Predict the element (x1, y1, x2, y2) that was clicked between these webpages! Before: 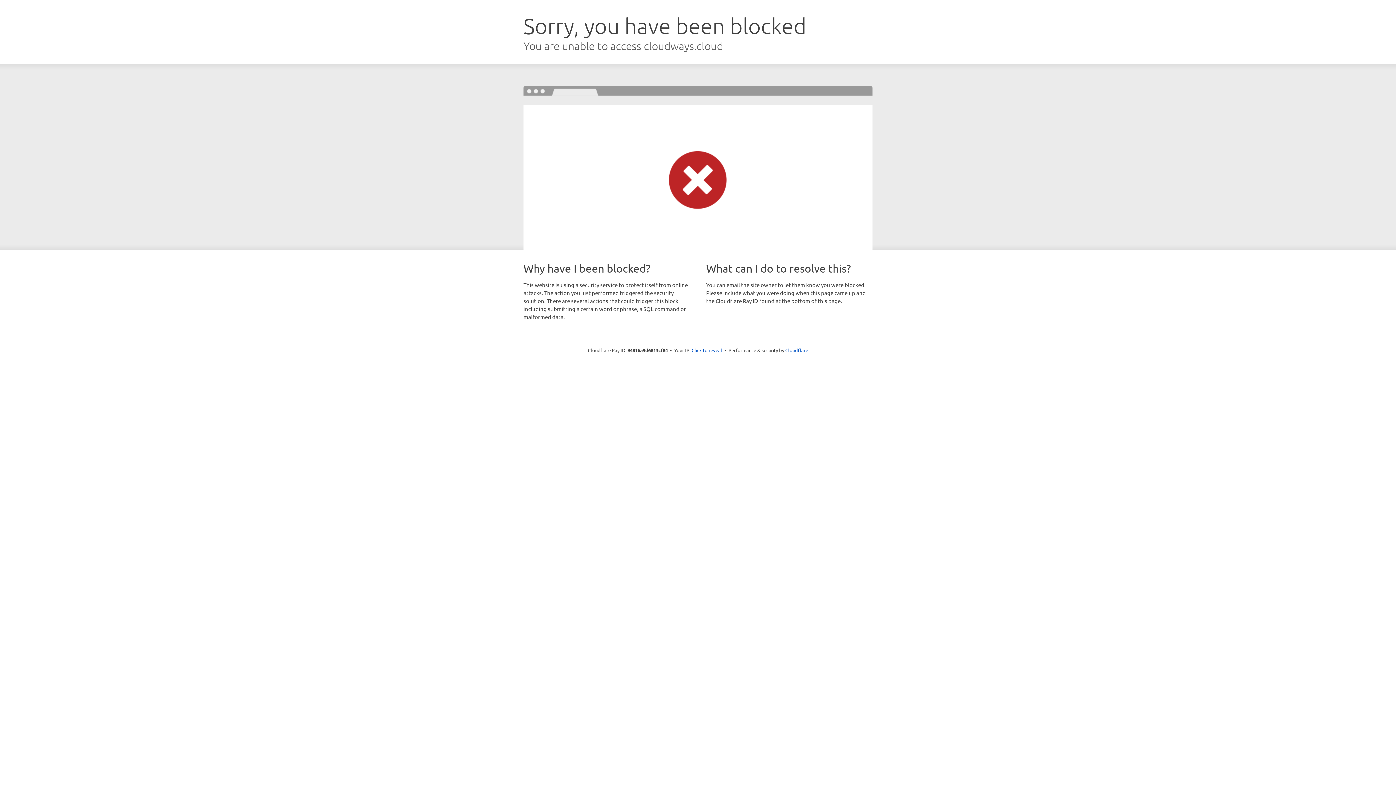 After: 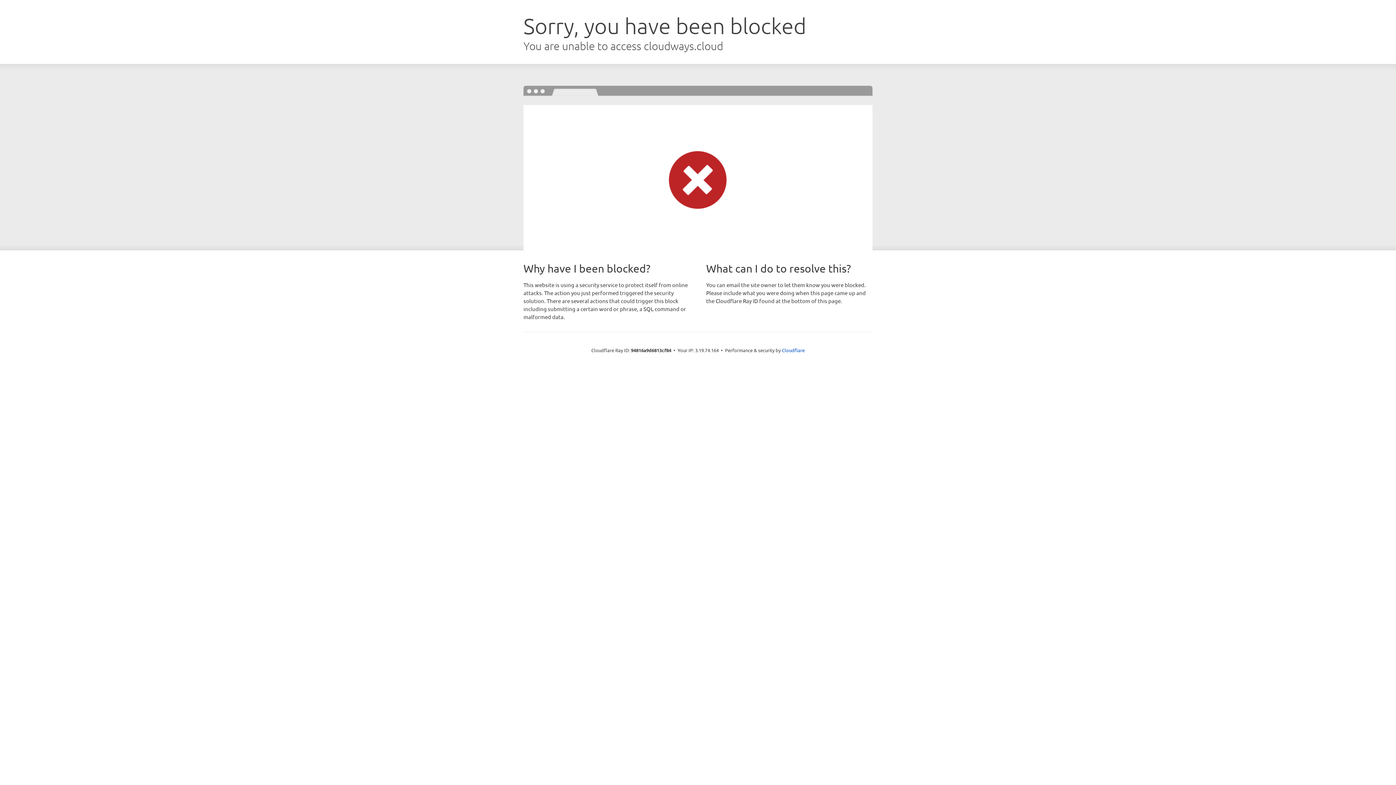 Action: label: Click to reveal bbox: (691, 346, 722, 353)